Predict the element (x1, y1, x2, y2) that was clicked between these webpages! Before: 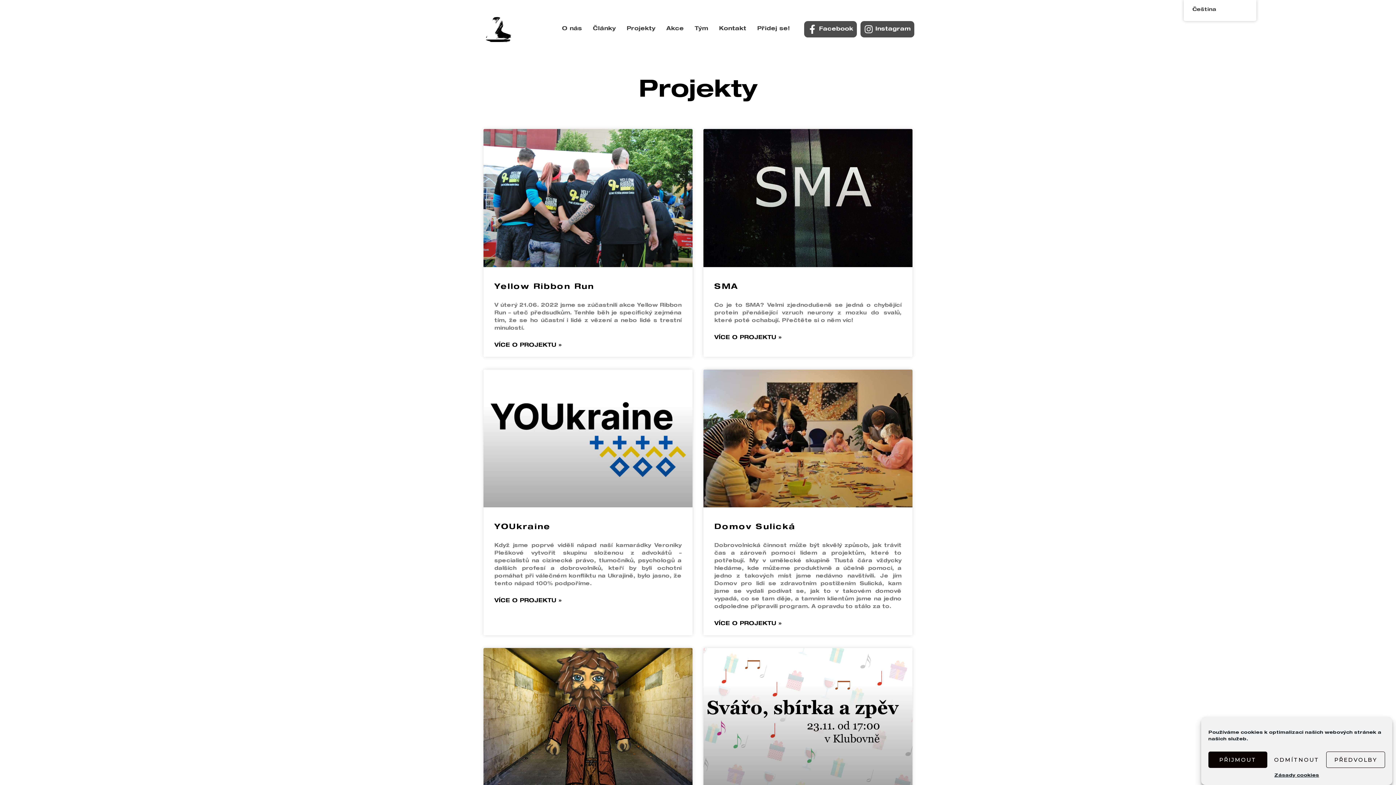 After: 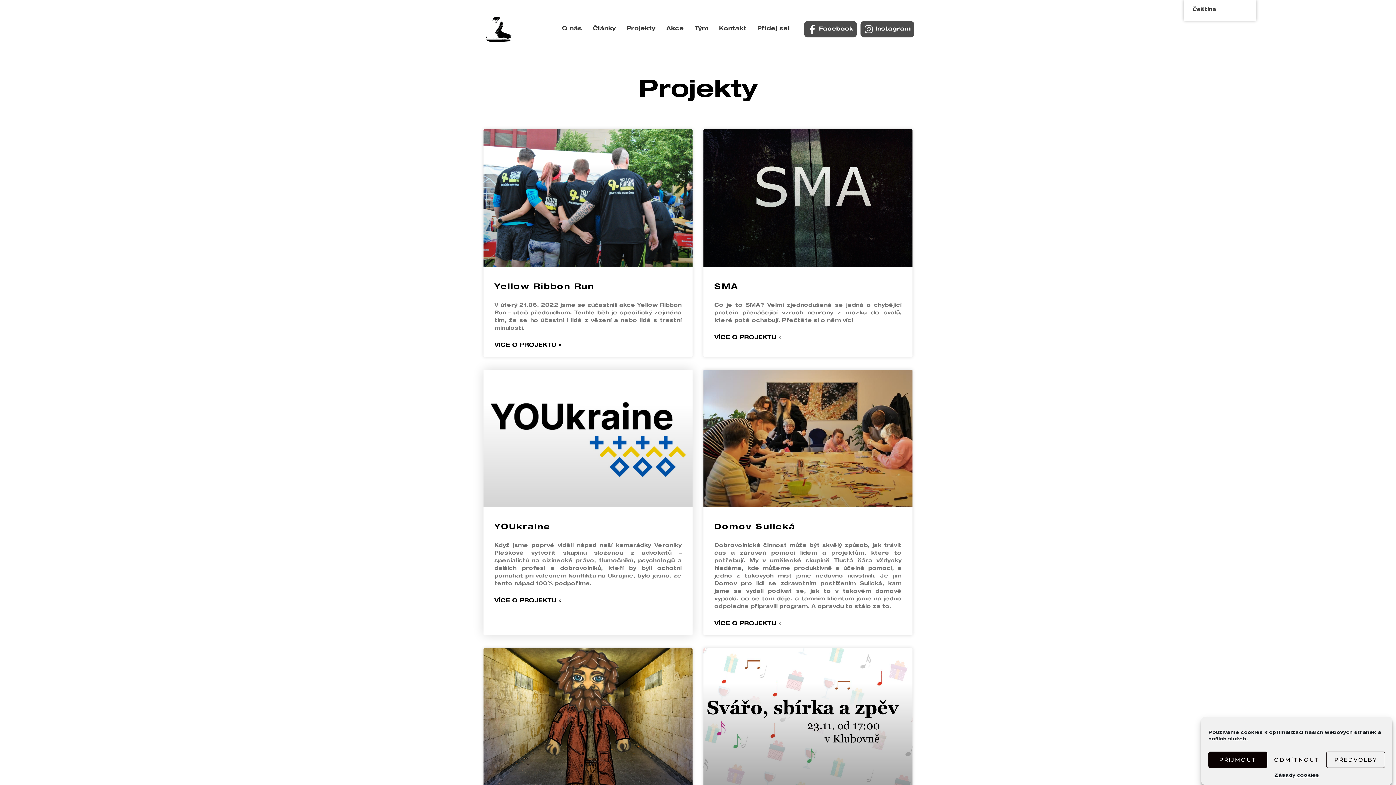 Action: label: Read more about YOUkraine bbox: (494, 597, 561, 605)